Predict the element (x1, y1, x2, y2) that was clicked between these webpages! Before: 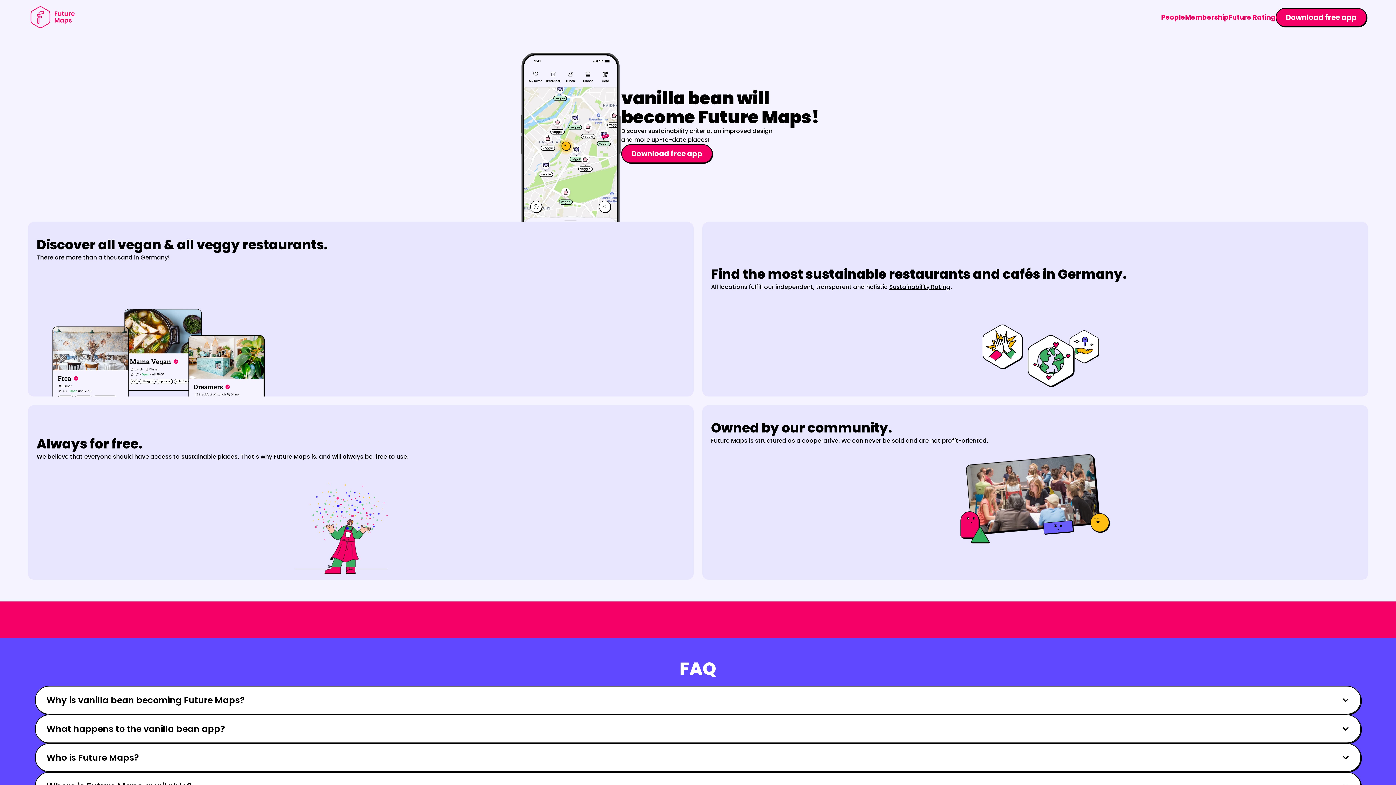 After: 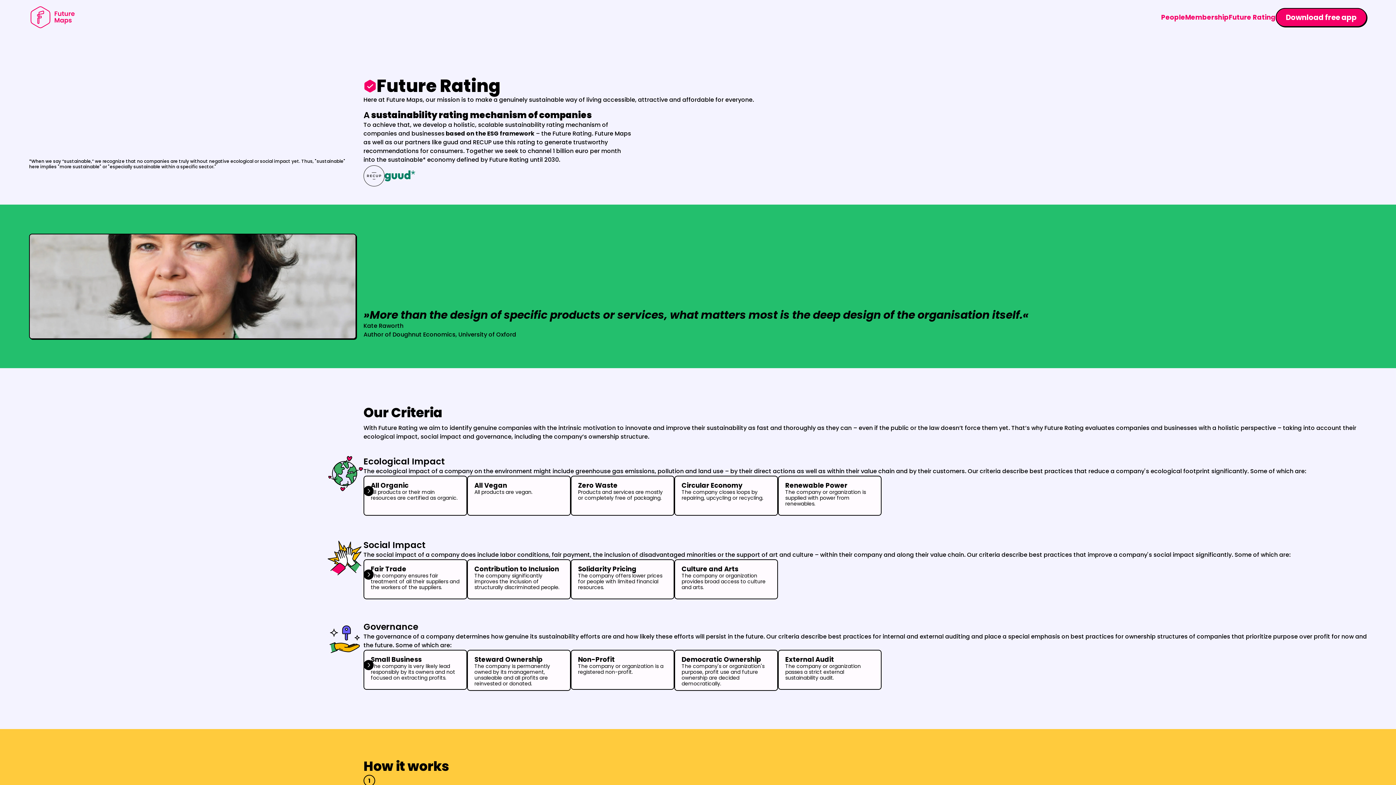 Action: label: Sustainability Rating bbox: (889, 282, 950, 291)